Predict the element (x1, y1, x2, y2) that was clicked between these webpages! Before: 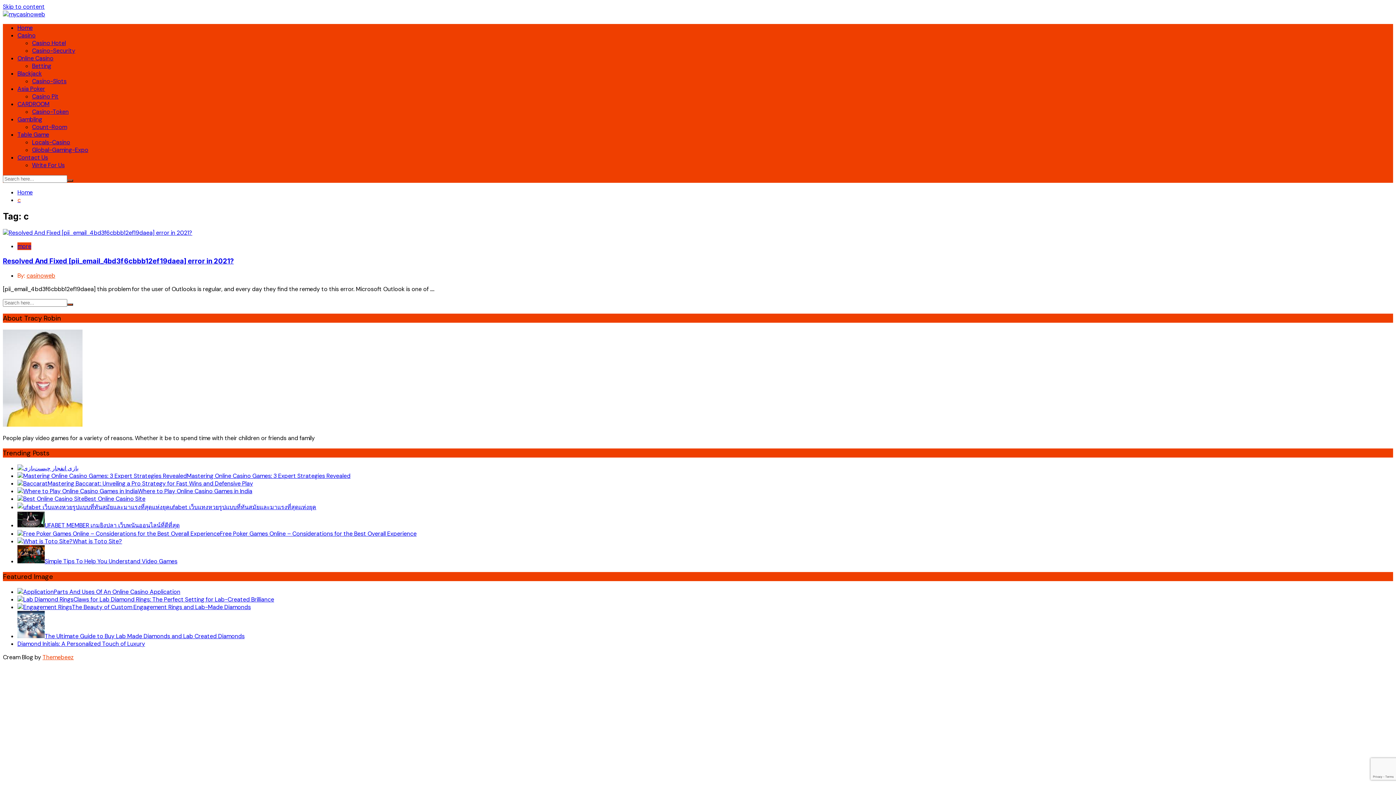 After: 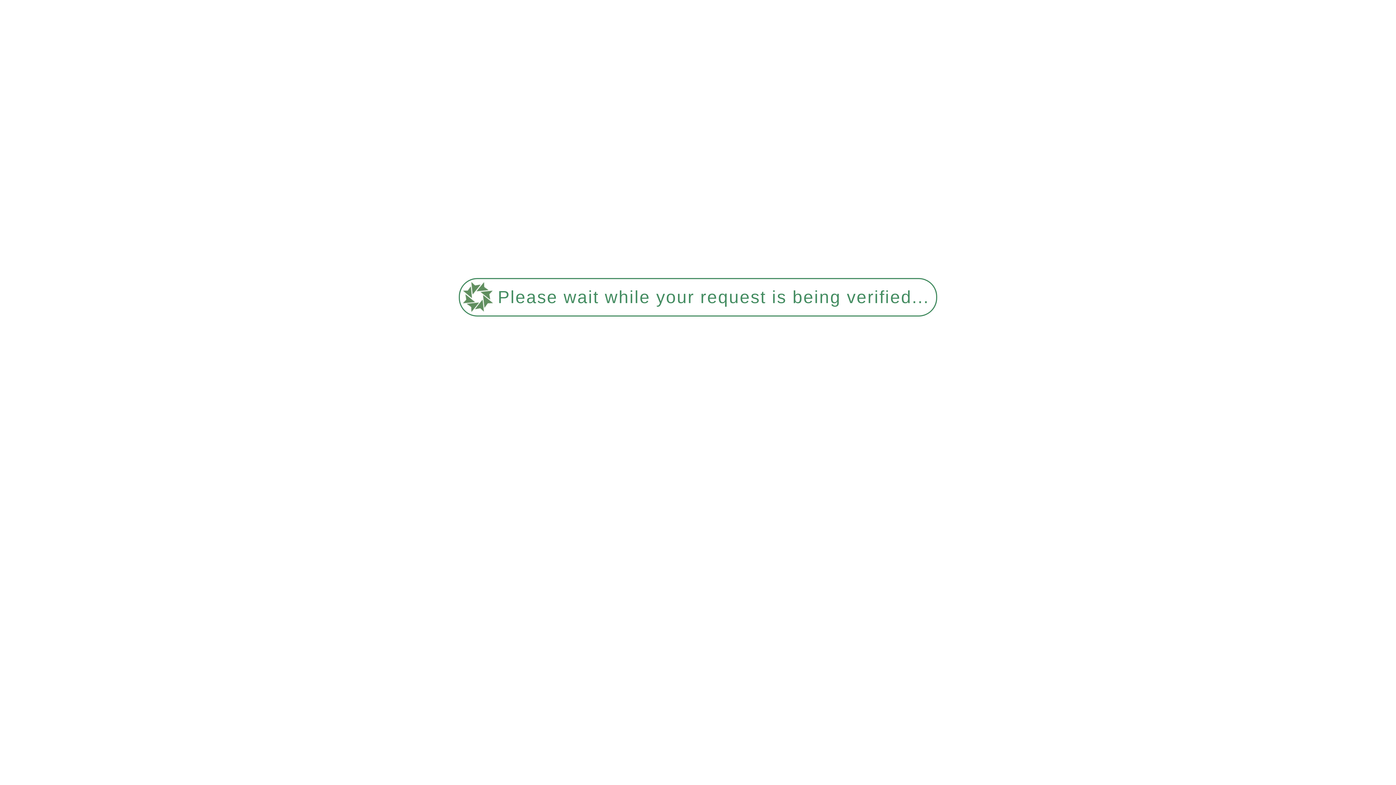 Action: label: Casino Pit bbox: (32, 92, 58, 100)